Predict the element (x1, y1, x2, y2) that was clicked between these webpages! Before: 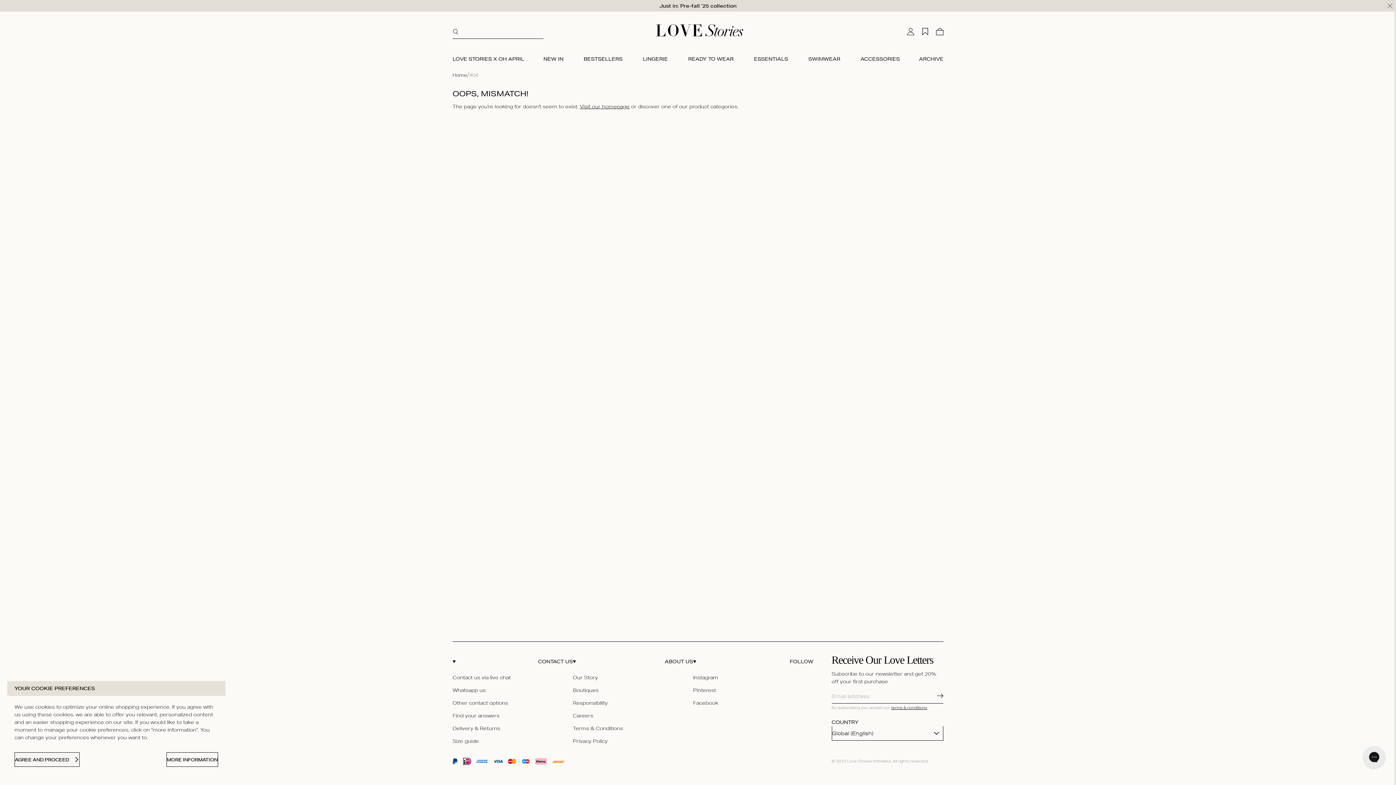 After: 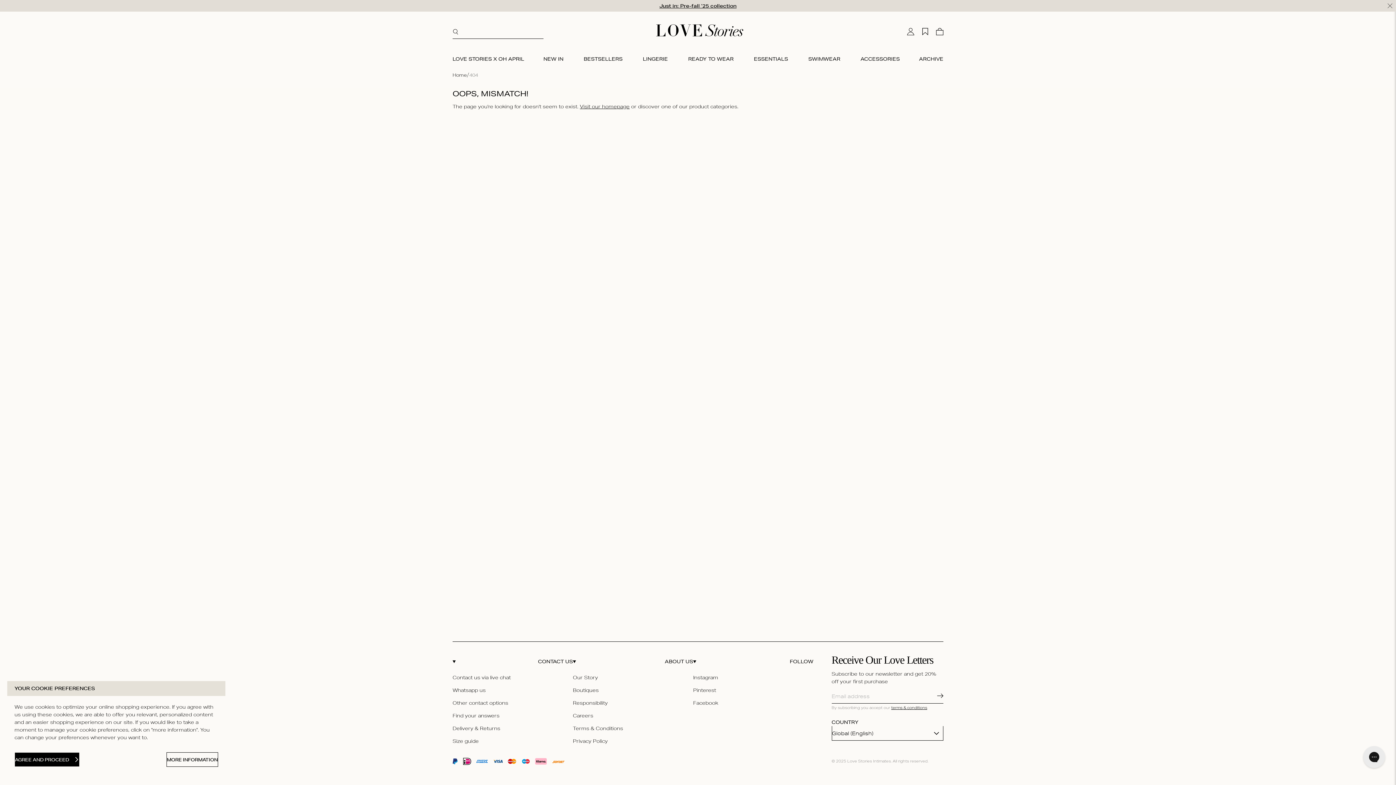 Action: label: Pinterest bbox: (693, 683, 716, 696)